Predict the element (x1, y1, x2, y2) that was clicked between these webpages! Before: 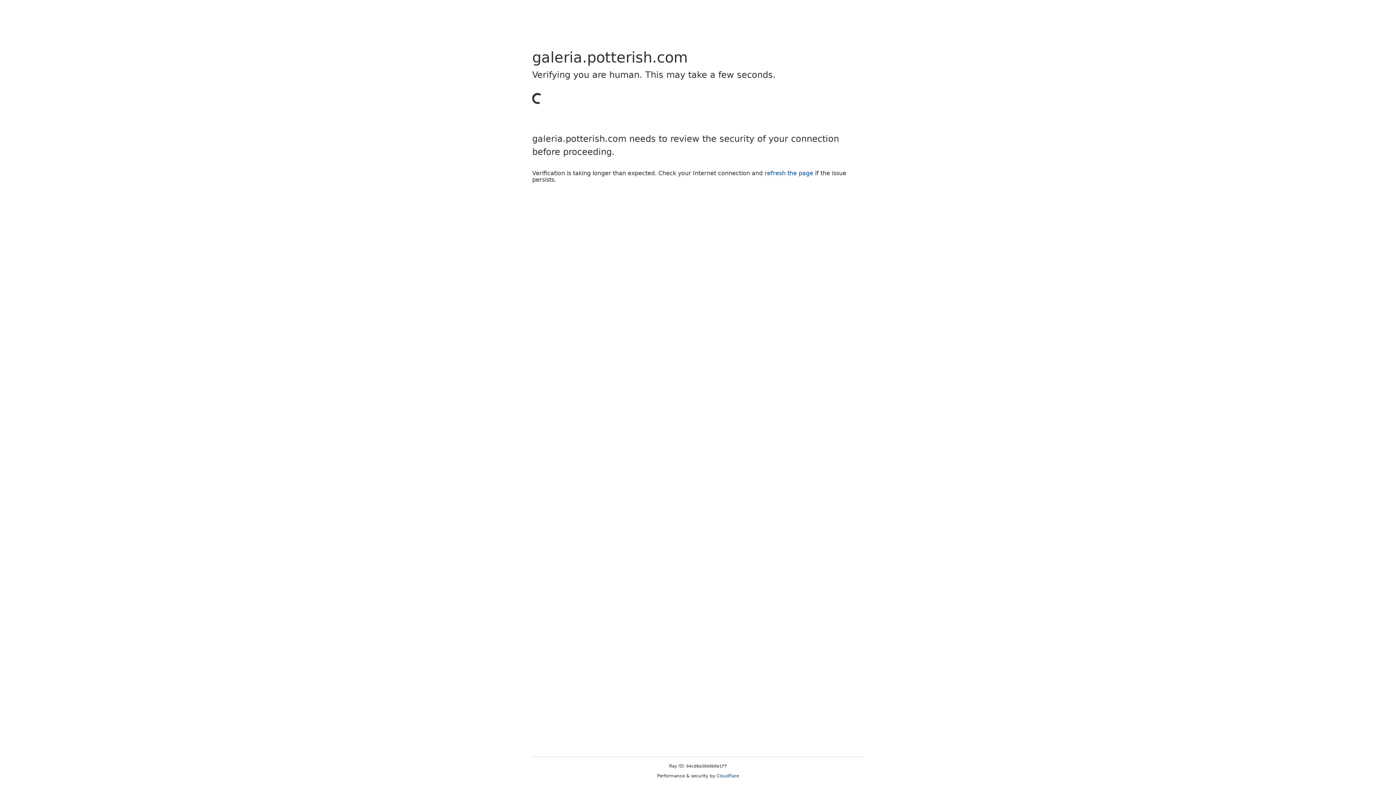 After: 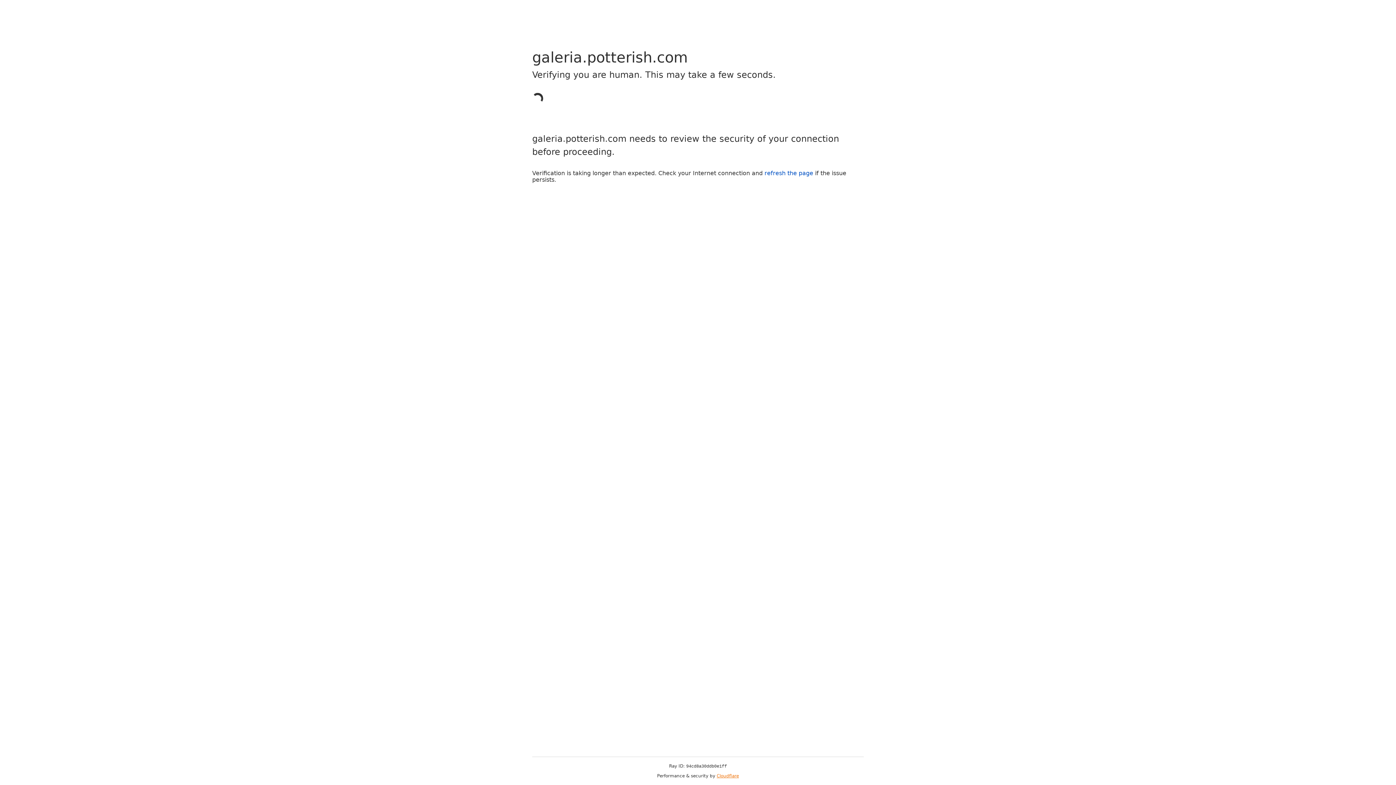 Action: bbox: (716, 773, 739, 778) label: Cloudflare